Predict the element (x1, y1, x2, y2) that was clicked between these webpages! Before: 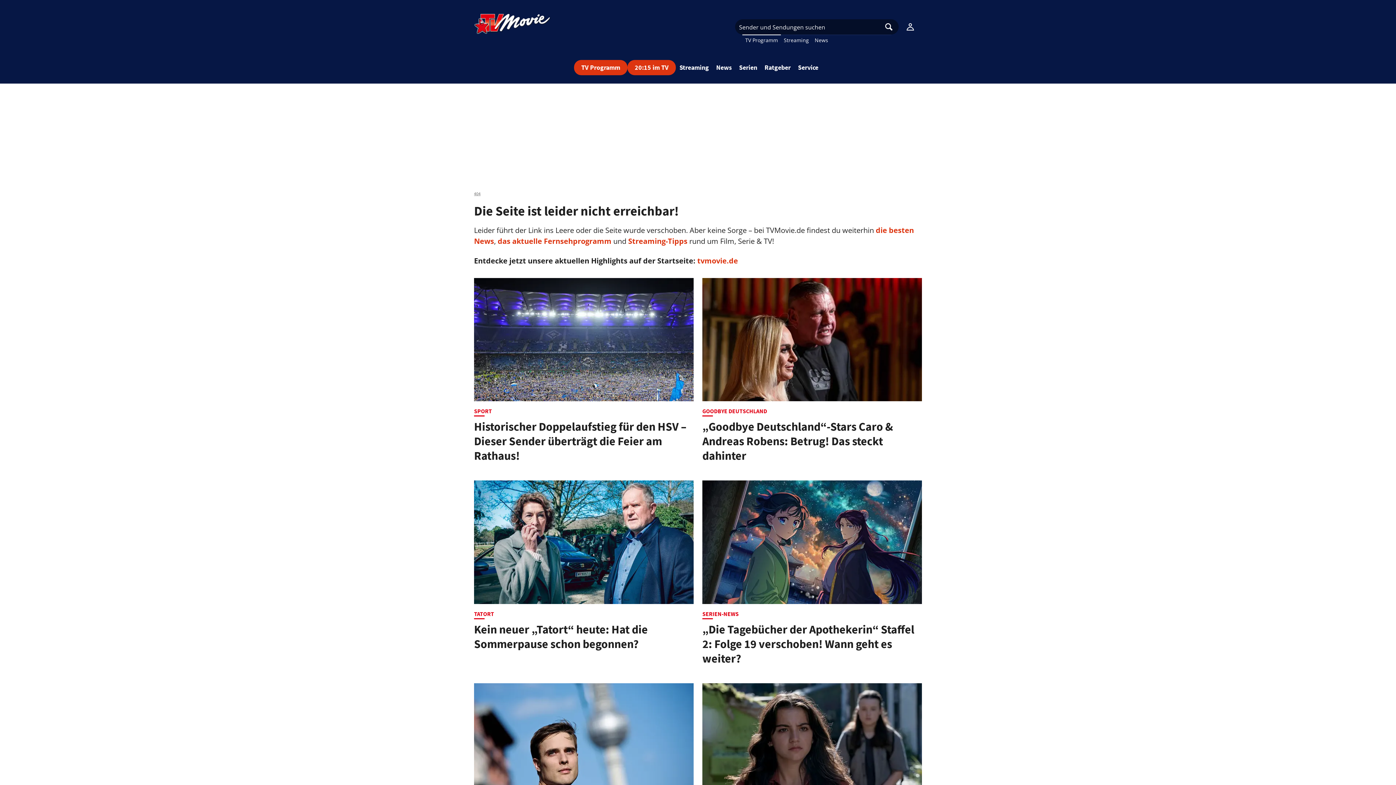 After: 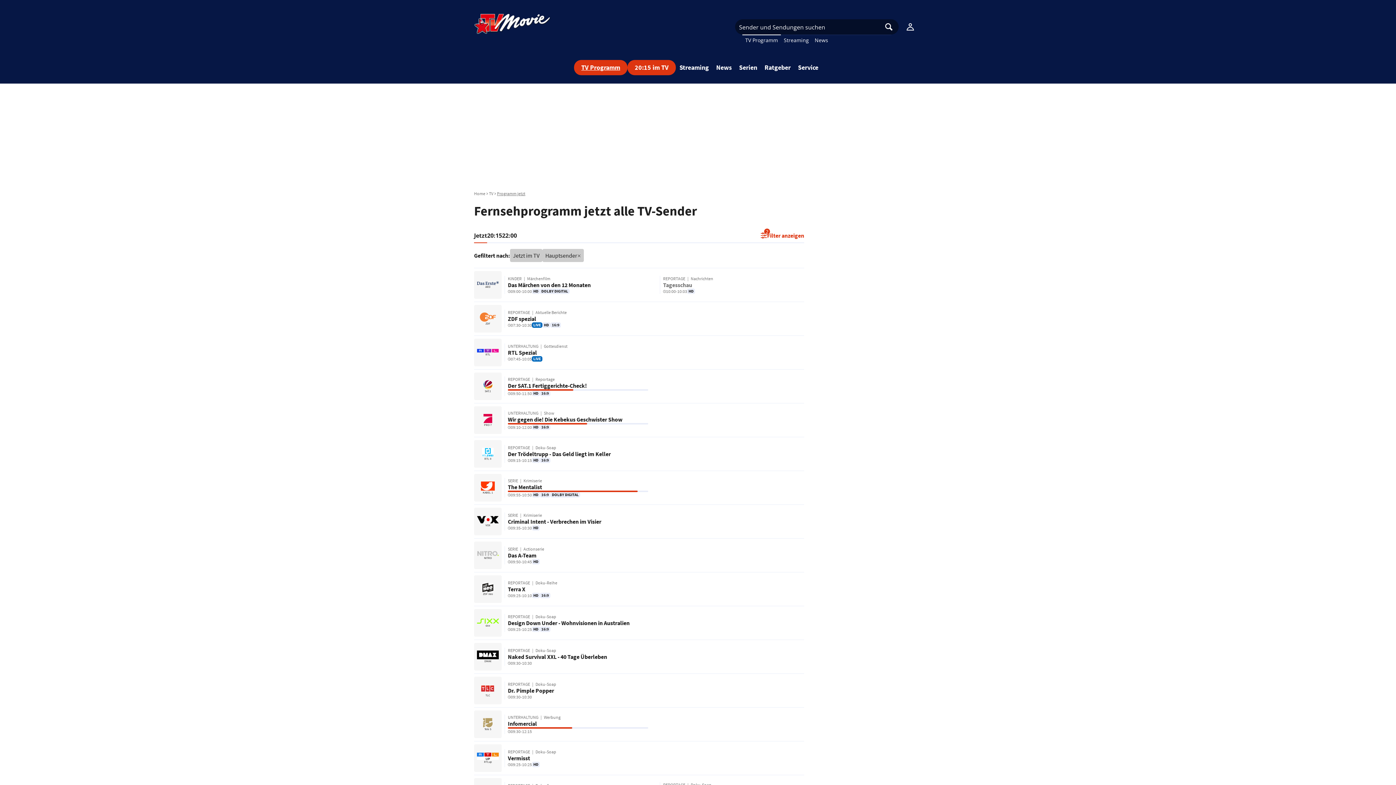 Action: label:  das aktuelle Fernsehprogramm bbox: (496, 236, 611, 246)